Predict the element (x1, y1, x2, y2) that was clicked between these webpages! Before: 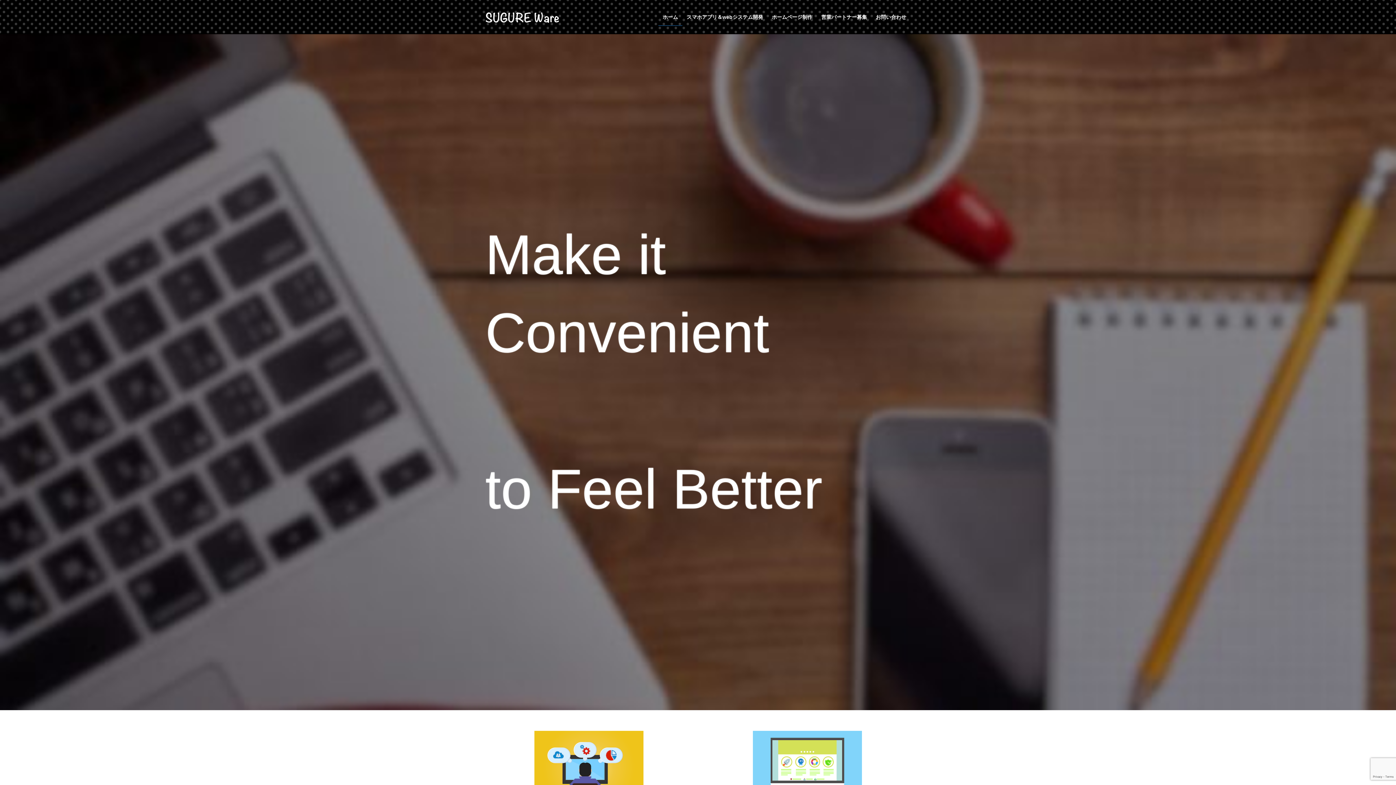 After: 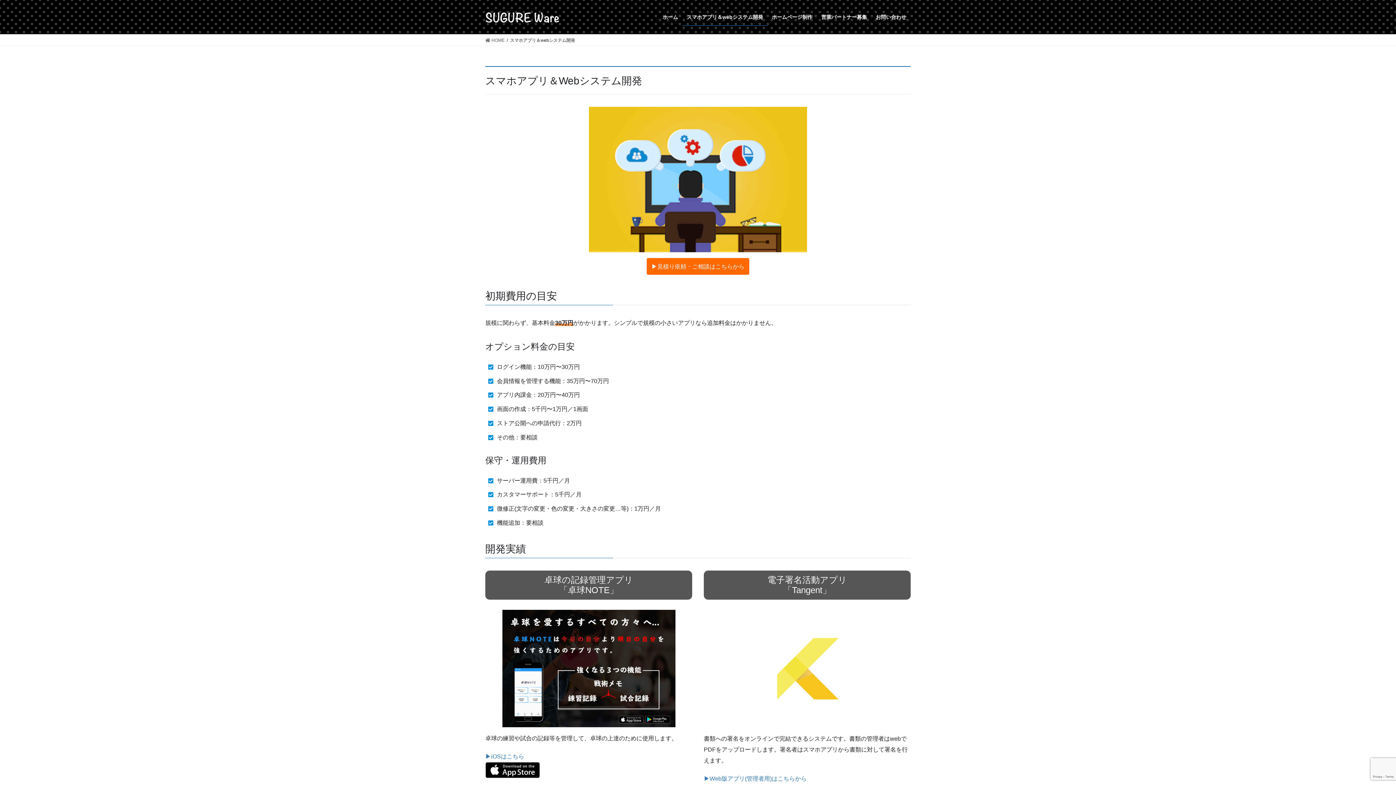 Action: bbox: (682, 8, 767, 25) label: スマホアプリ＆webシステム開発